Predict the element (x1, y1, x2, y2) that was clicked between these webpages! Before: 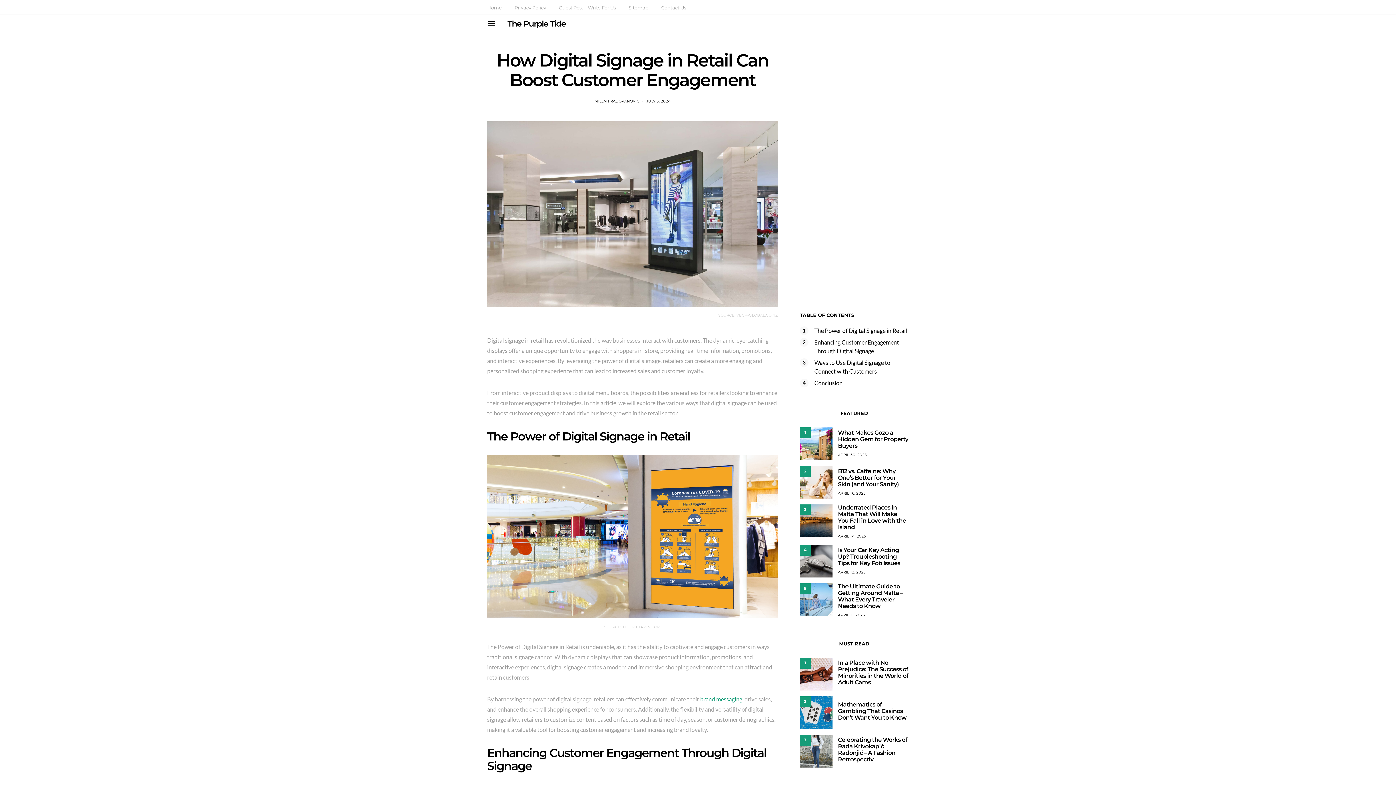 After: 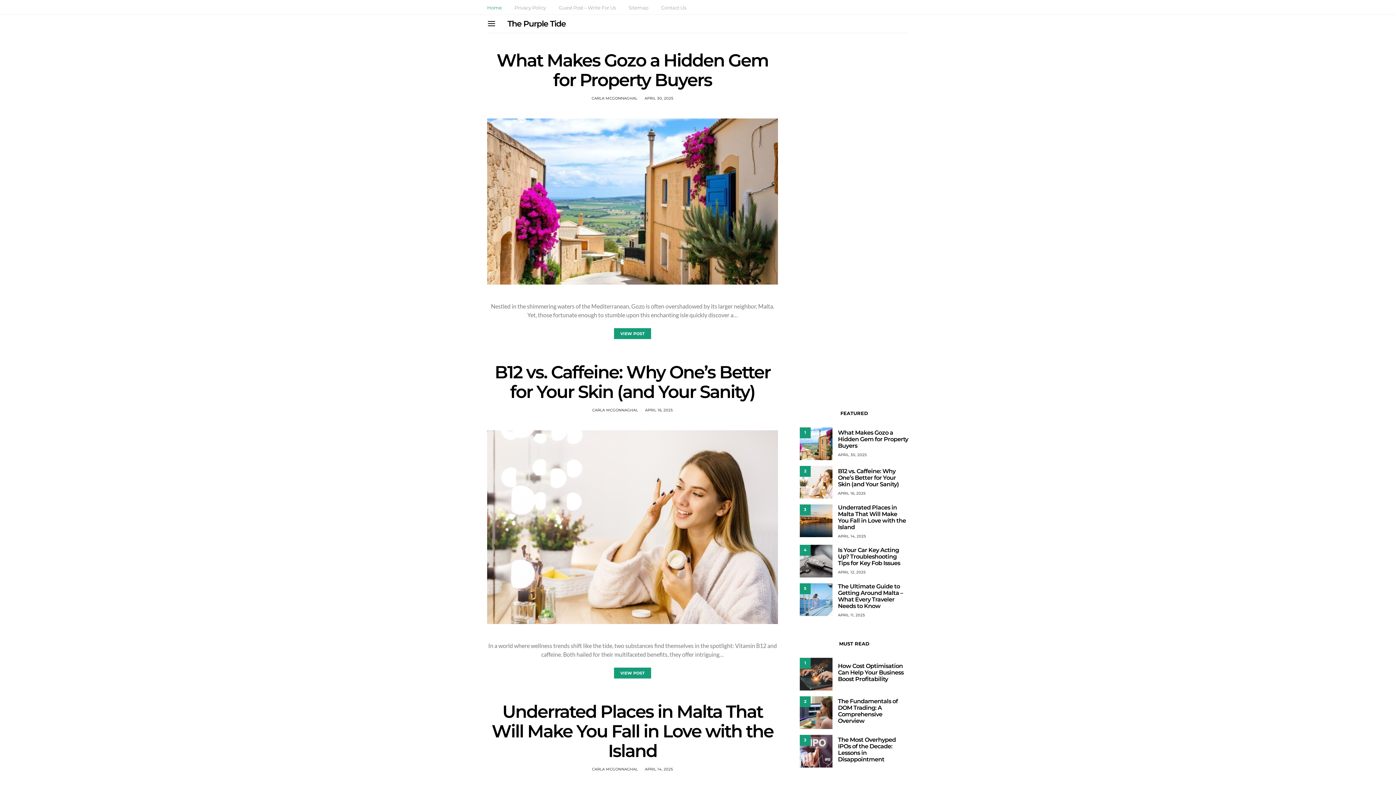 Action: bbox: (487, 4, 501, 11) label: Home